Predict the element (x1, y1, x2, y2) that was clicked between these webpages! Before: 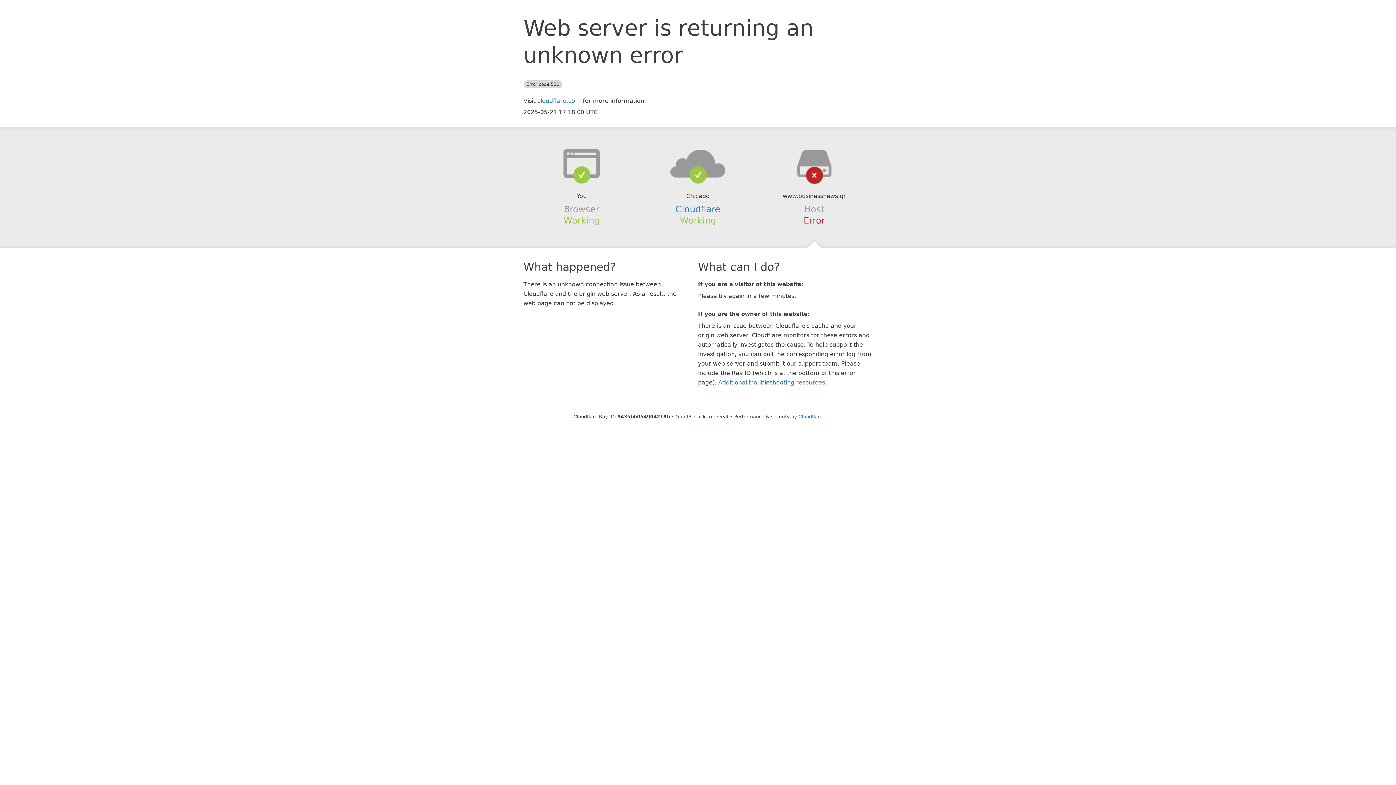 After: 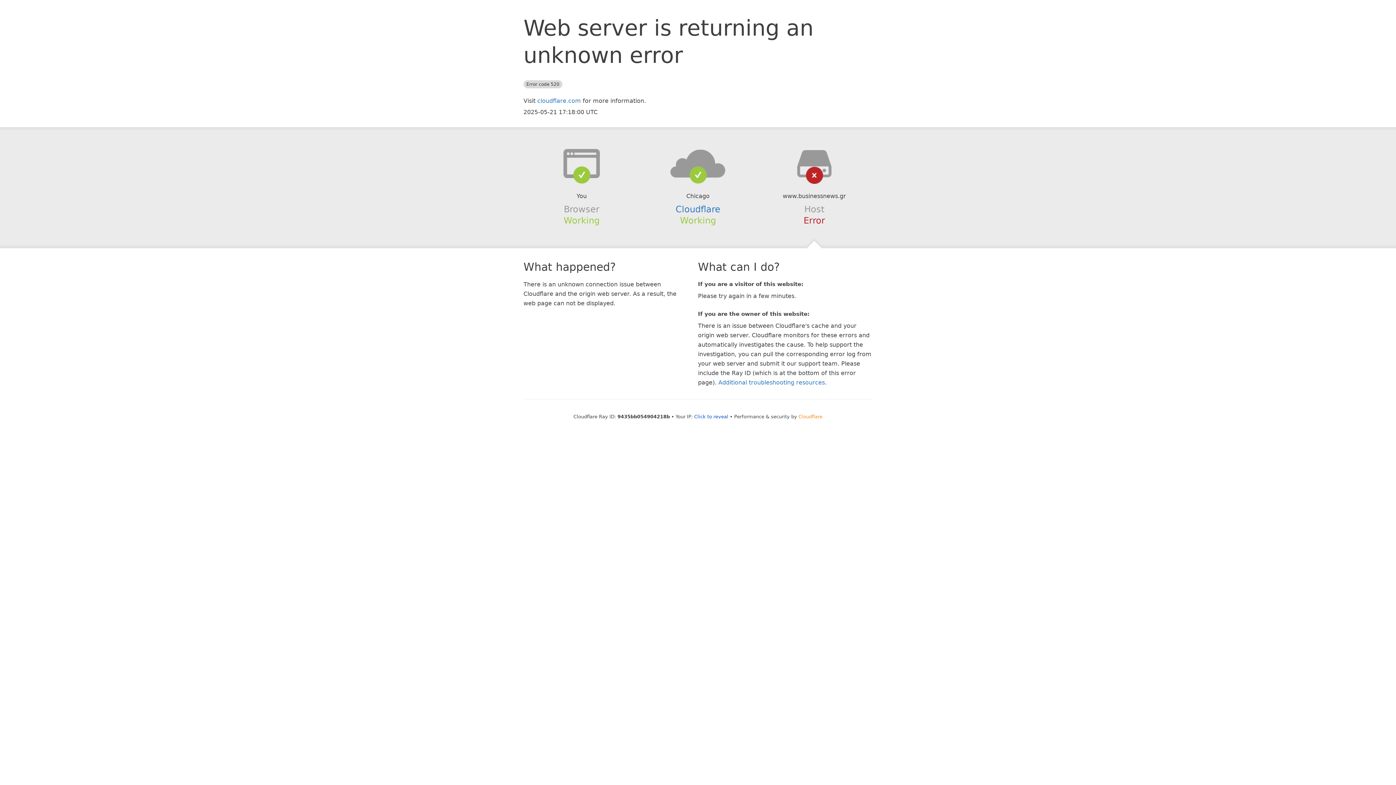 Action: bbox: (798, 414, 822, 419) label: Cloudflare